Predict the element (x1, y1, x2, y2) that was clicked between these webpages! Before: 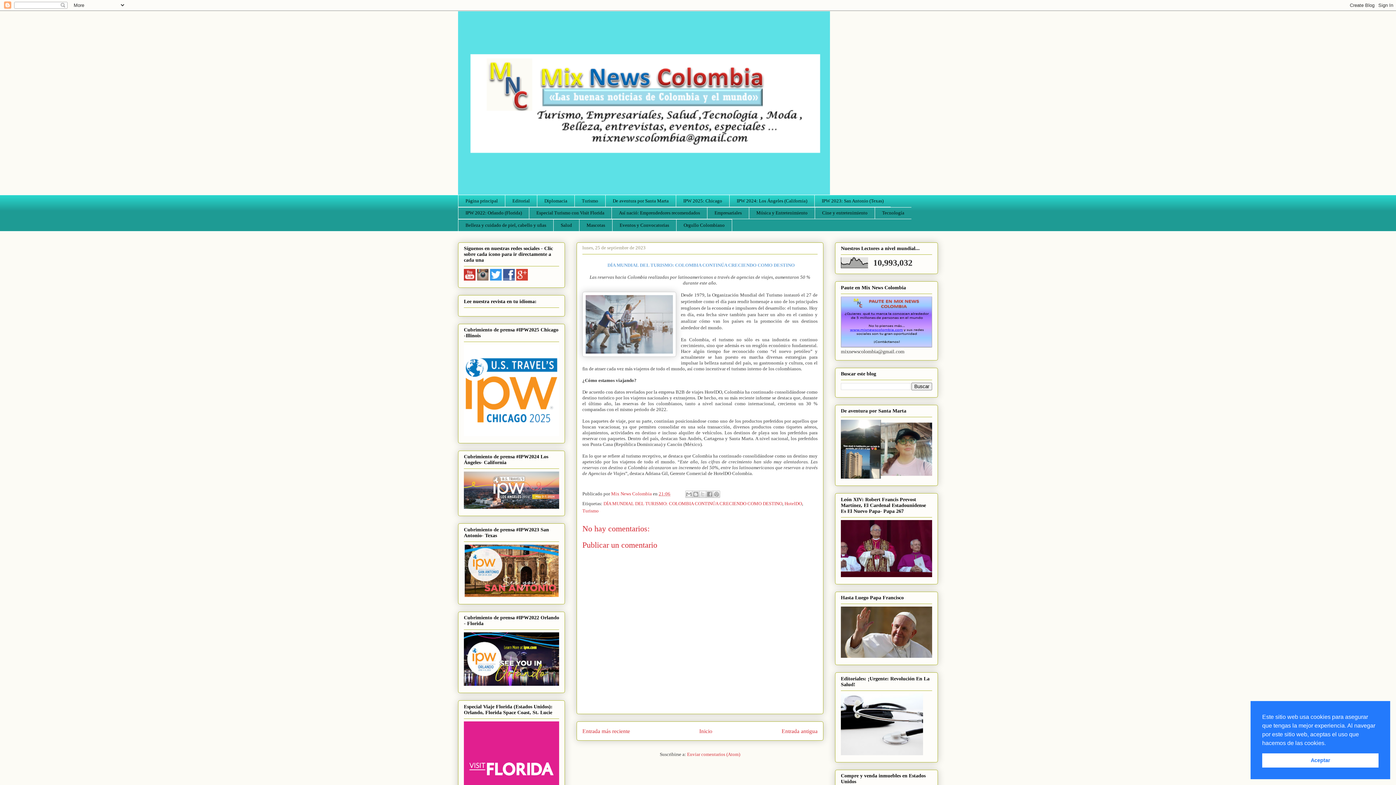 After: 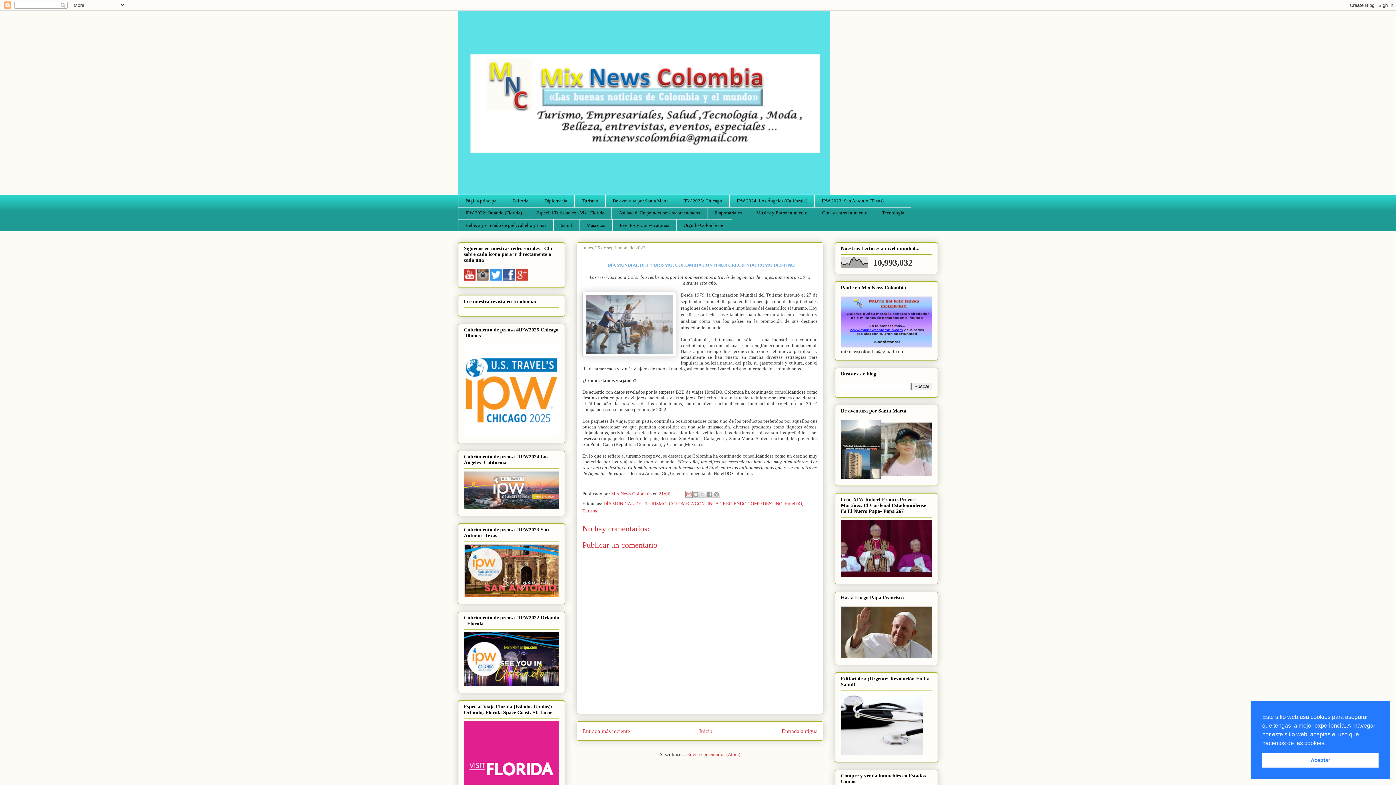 Action: label: Enviar por correo electrónico bbox: (685, 490, 692, 498)